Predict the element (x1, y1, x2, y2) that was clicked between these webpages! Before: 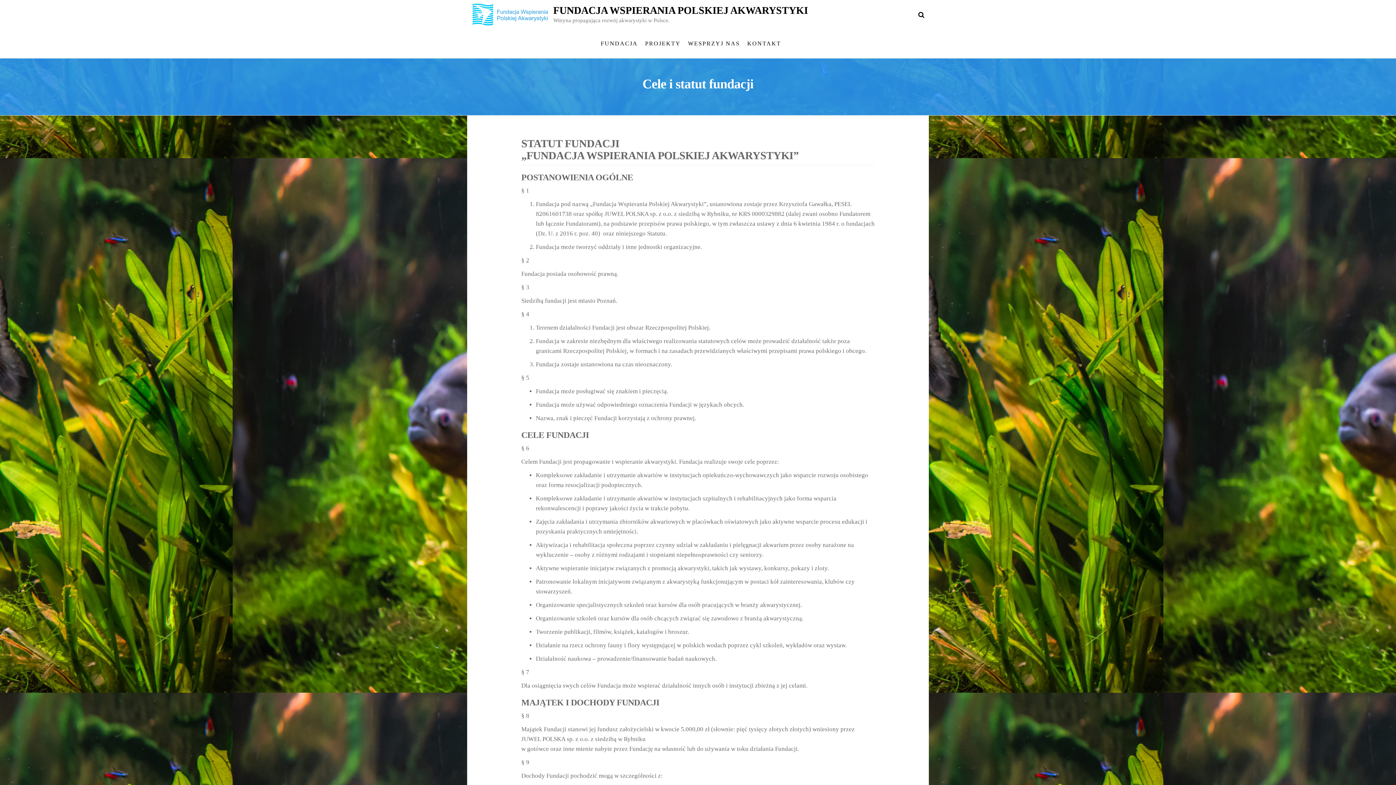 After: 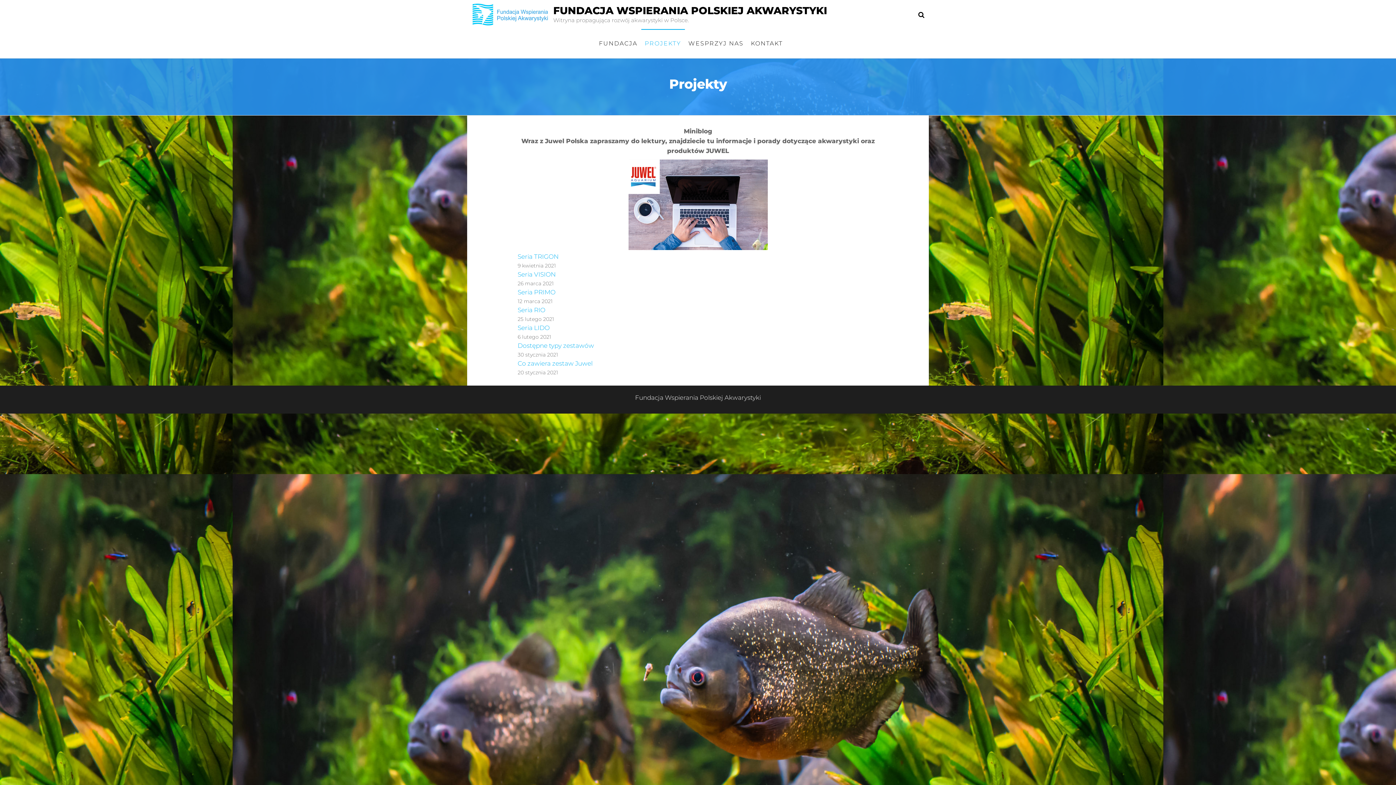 Action: bbox: (641, 29, 684, 58) label: PROJEKTY